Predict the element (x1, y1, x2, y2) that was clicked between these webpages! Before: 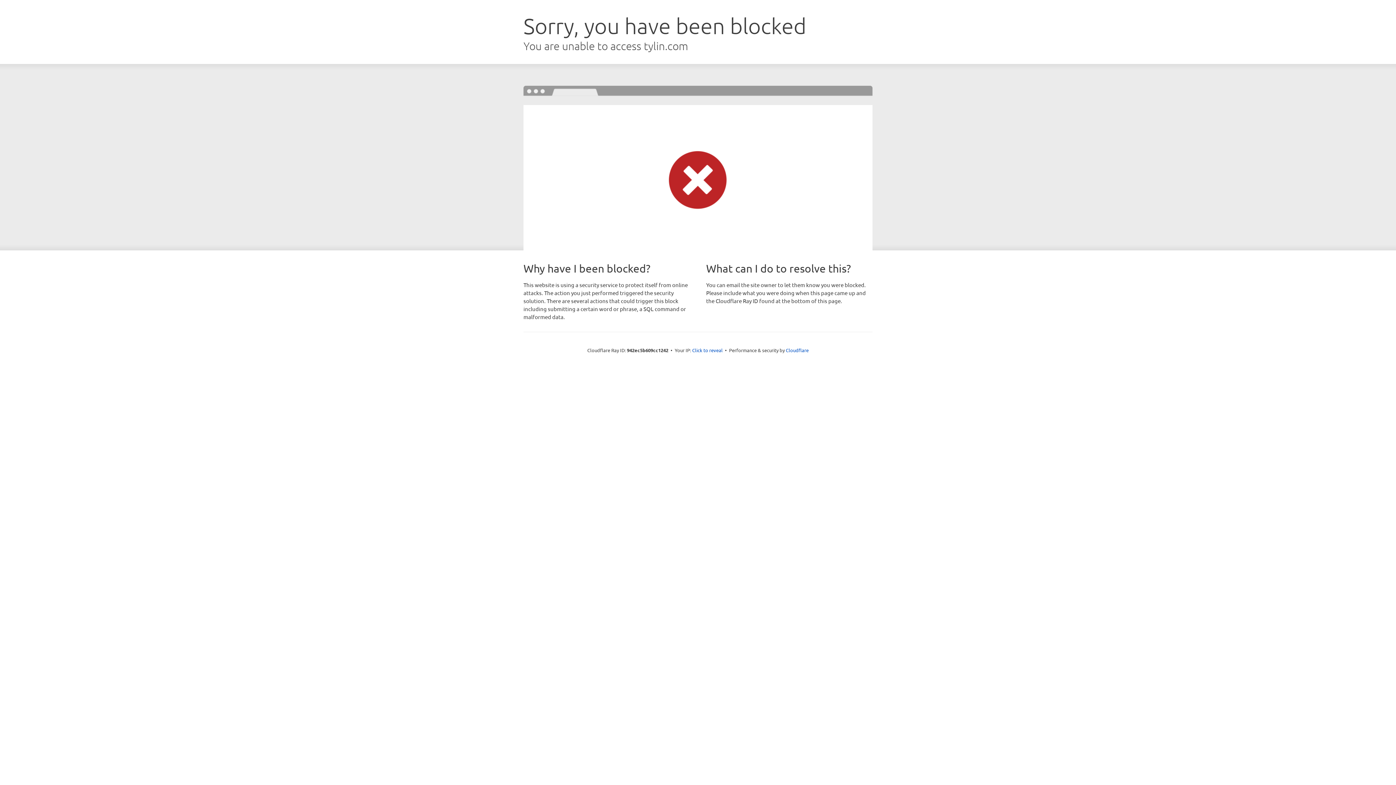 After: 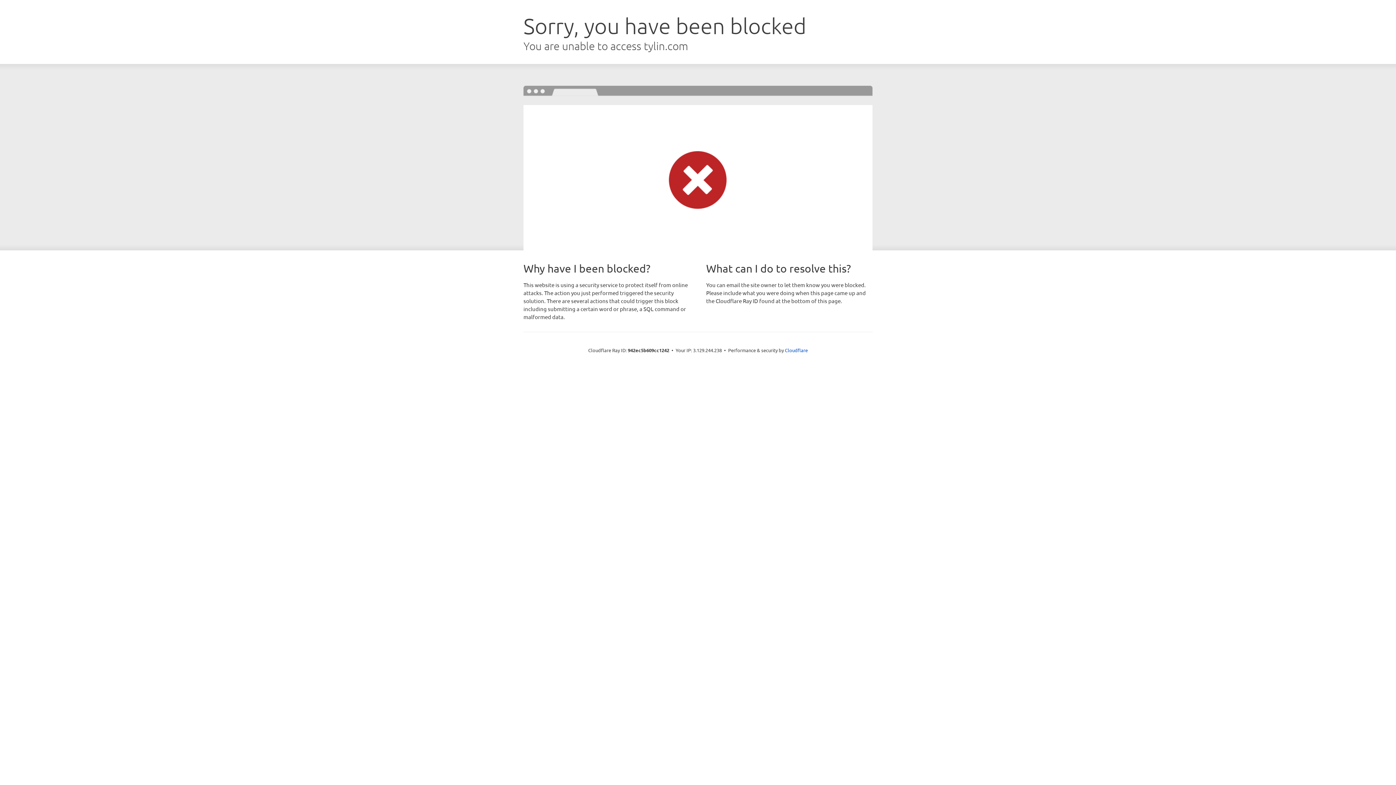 Action: label: Click to reveal bbox: (692, 346, 722, 353)